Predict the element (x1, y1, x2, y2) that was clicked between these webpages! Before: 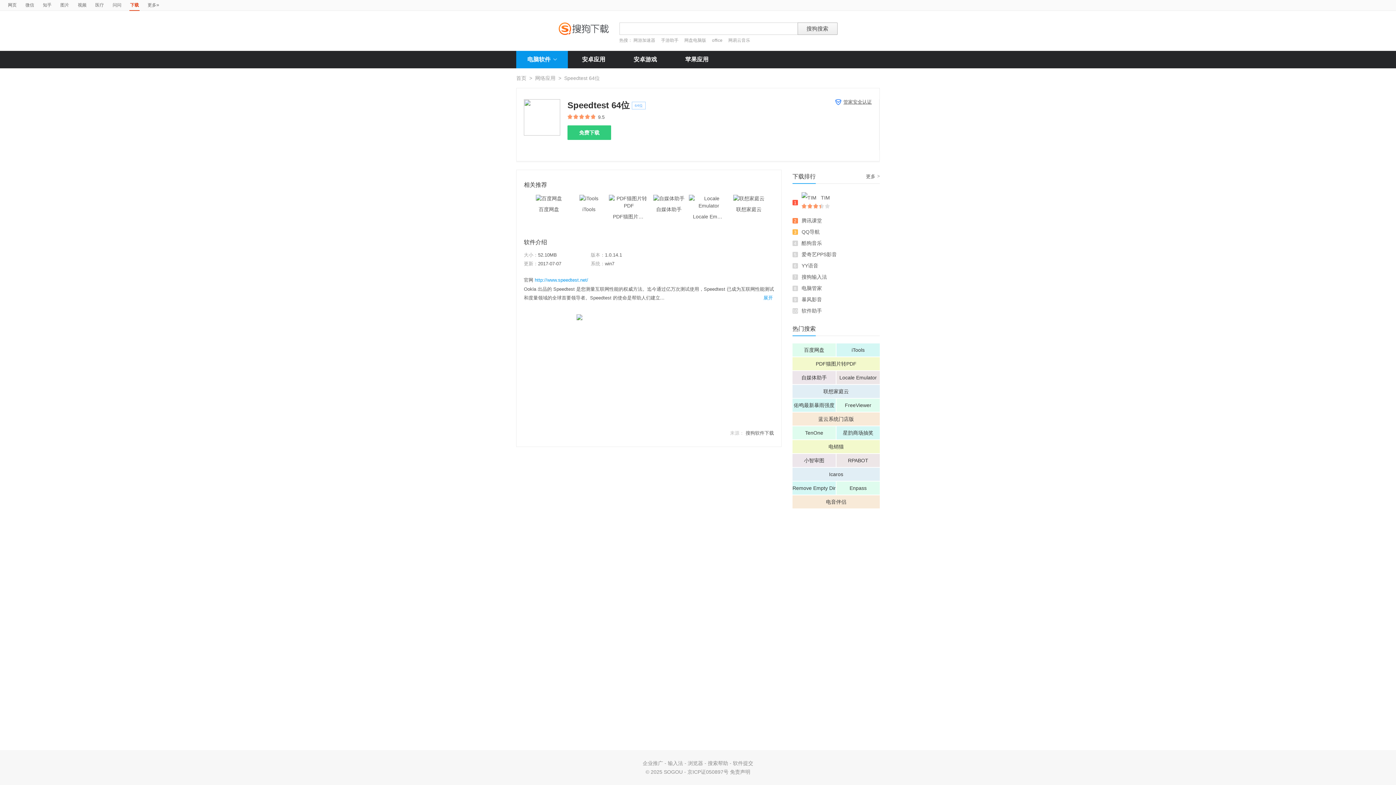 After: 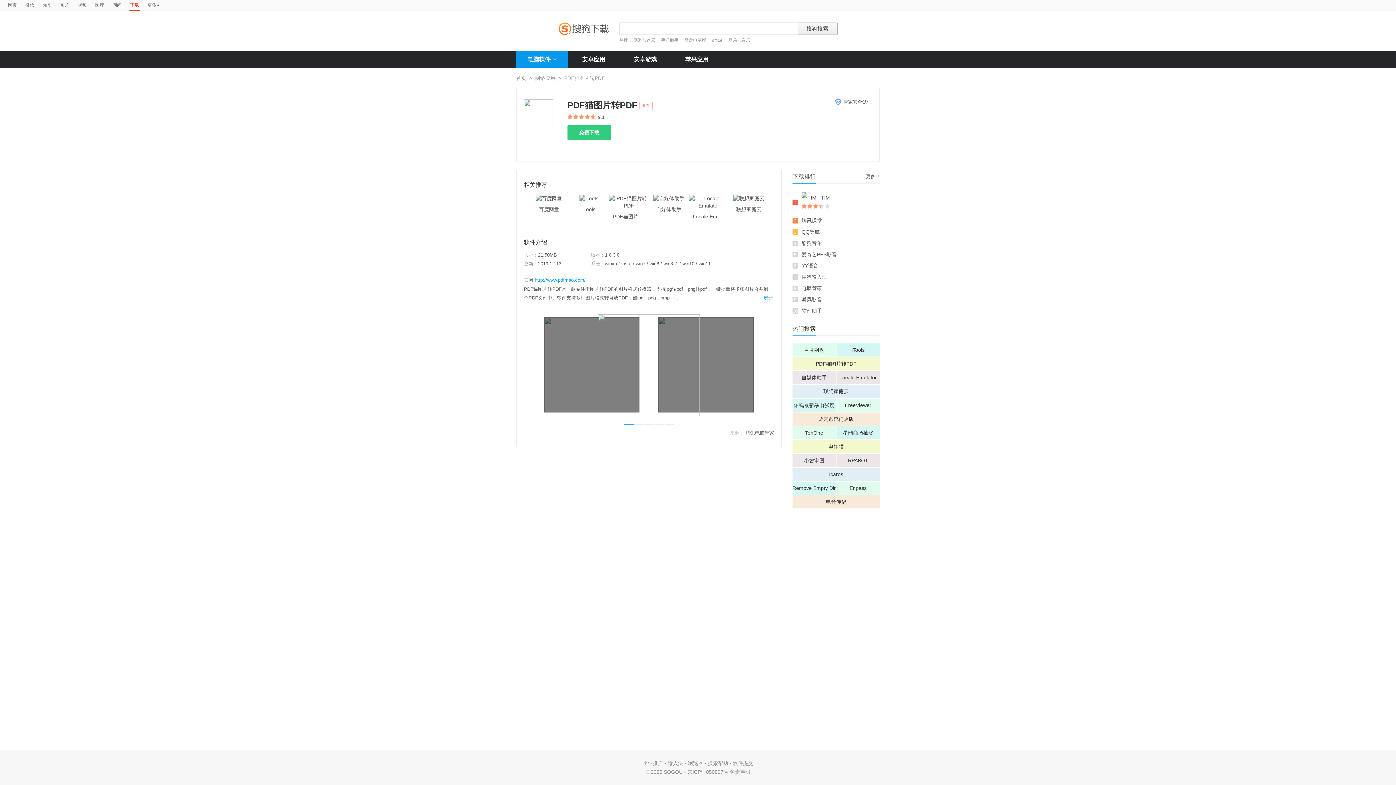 Action: bbox: (792, 357, 880, 370) label: PDF猫图片转PDF